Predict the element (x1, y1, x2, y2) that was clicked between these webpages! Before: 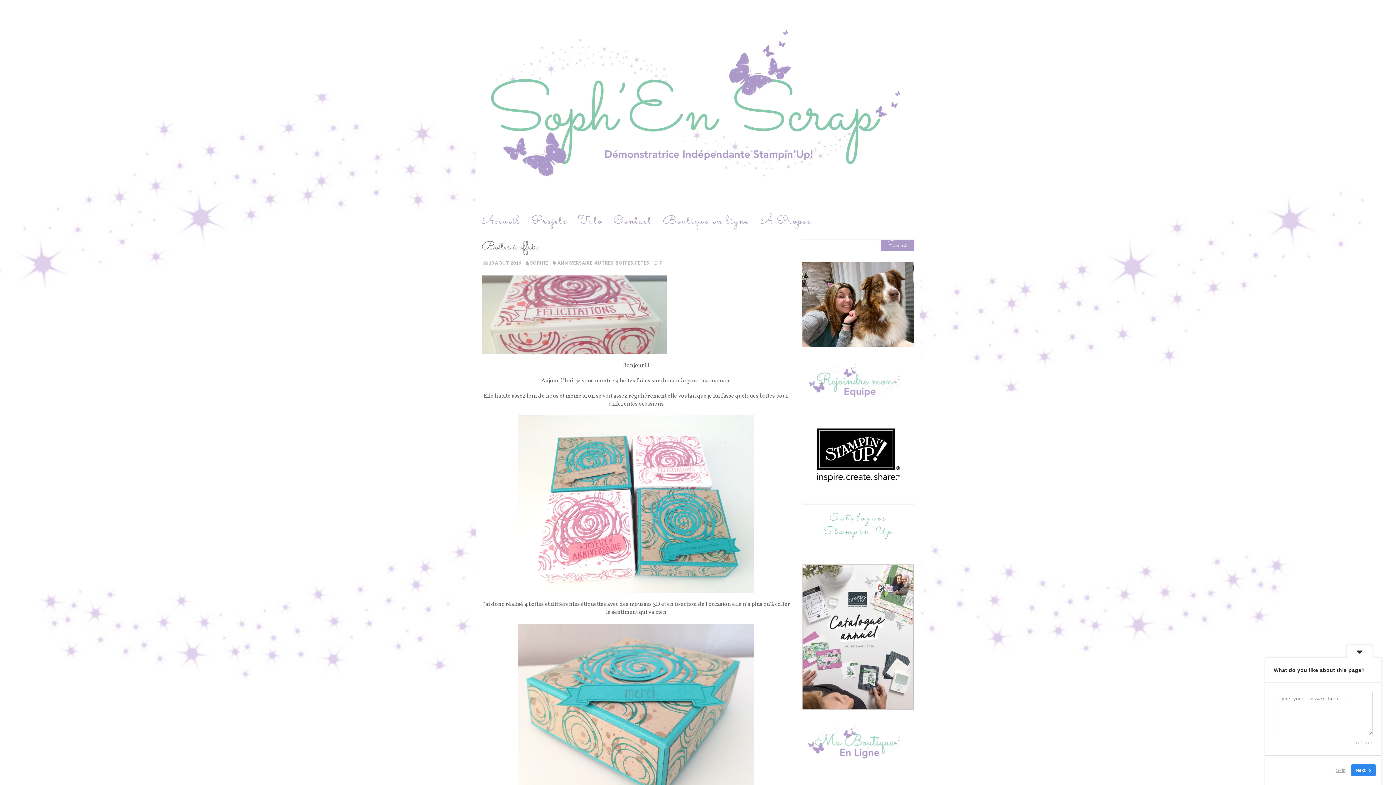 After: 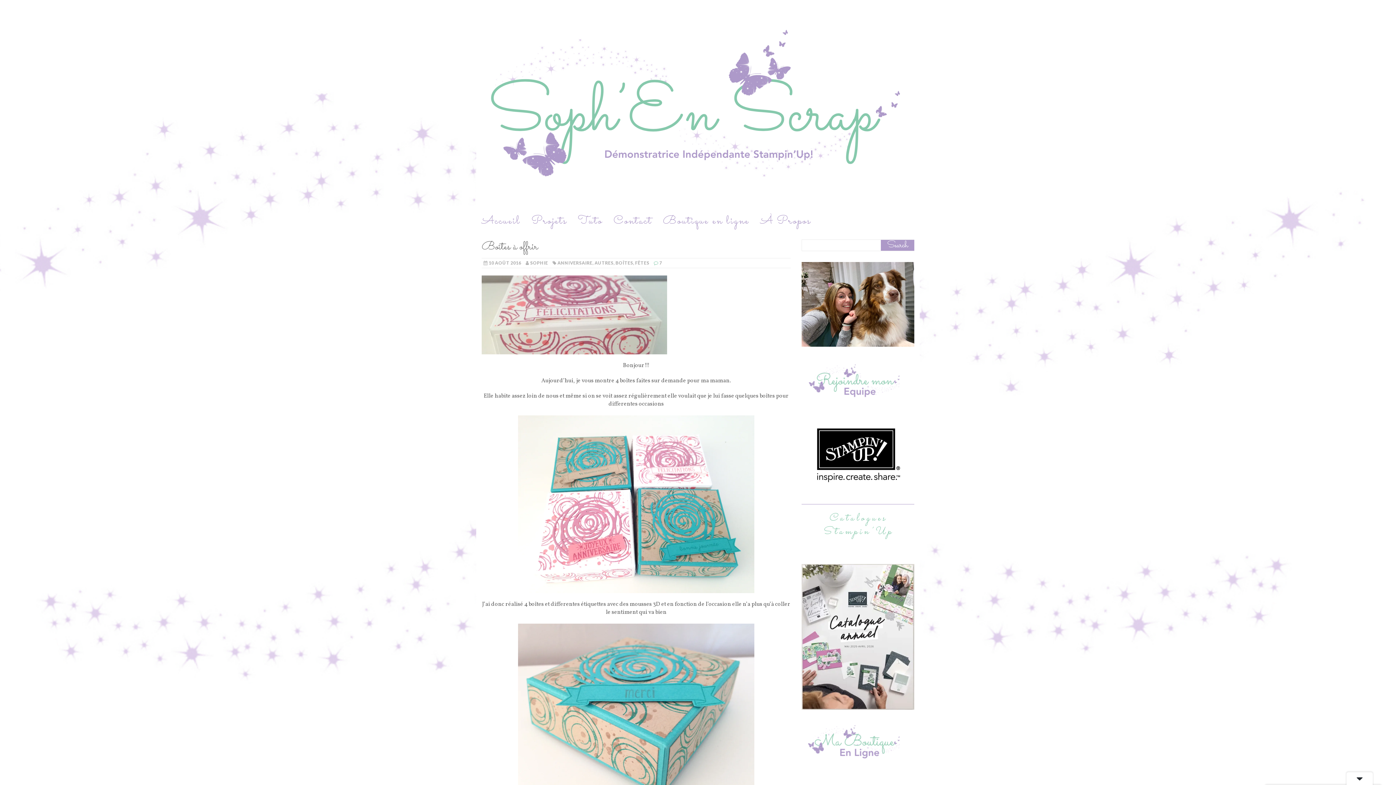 Action: bbox: (1346, 645, 1373, 658)